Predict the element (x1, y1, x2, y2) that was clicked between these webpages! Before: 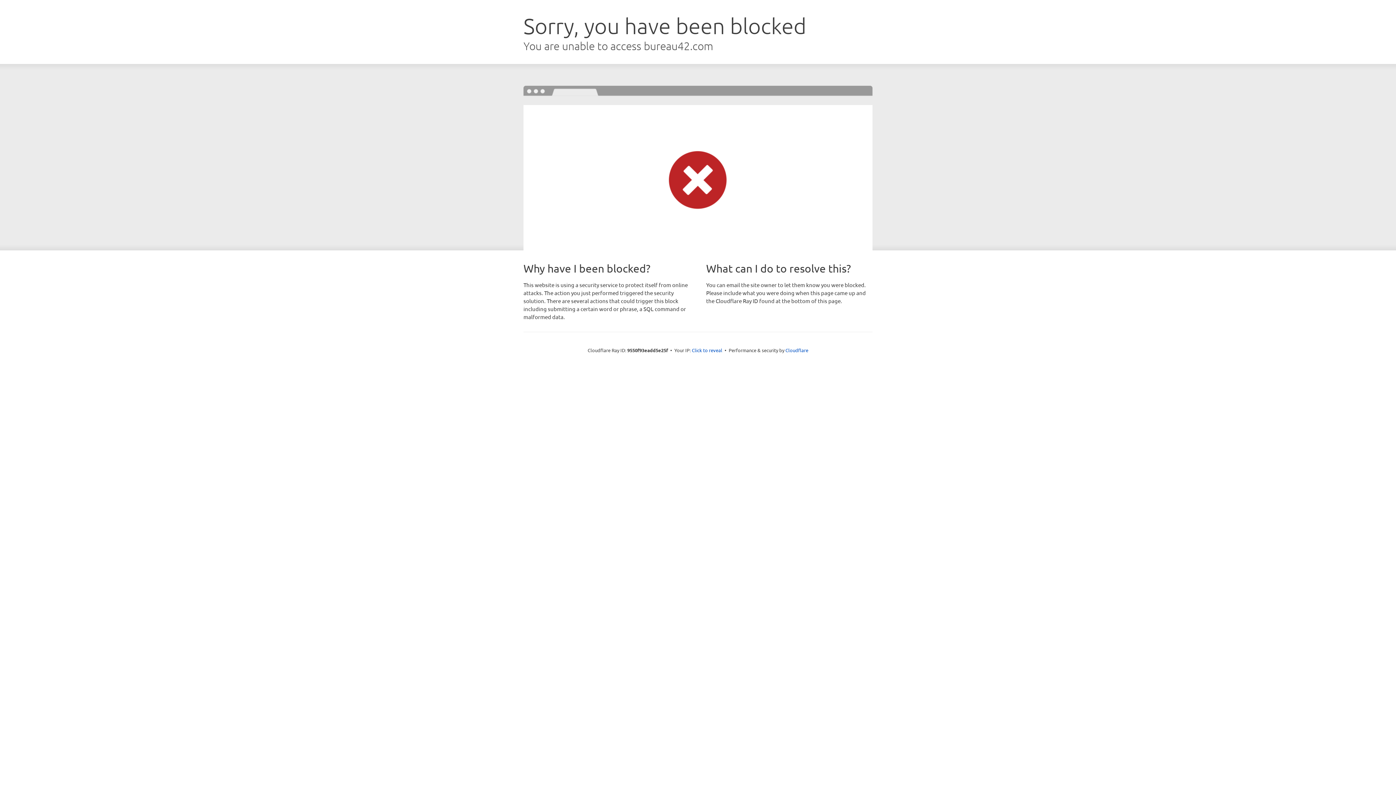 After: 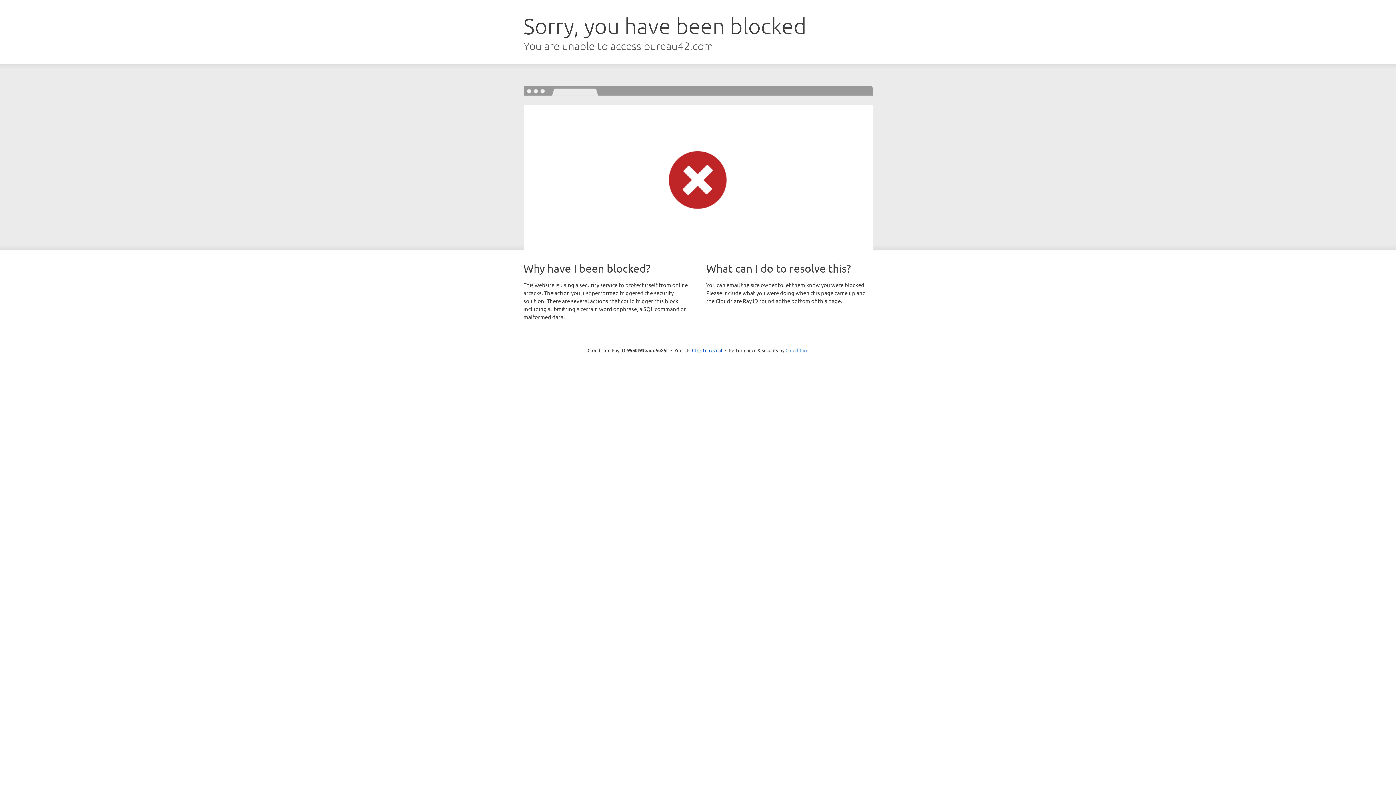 Action: label: Cloudflare bbox: (785, 347, 808, 353)